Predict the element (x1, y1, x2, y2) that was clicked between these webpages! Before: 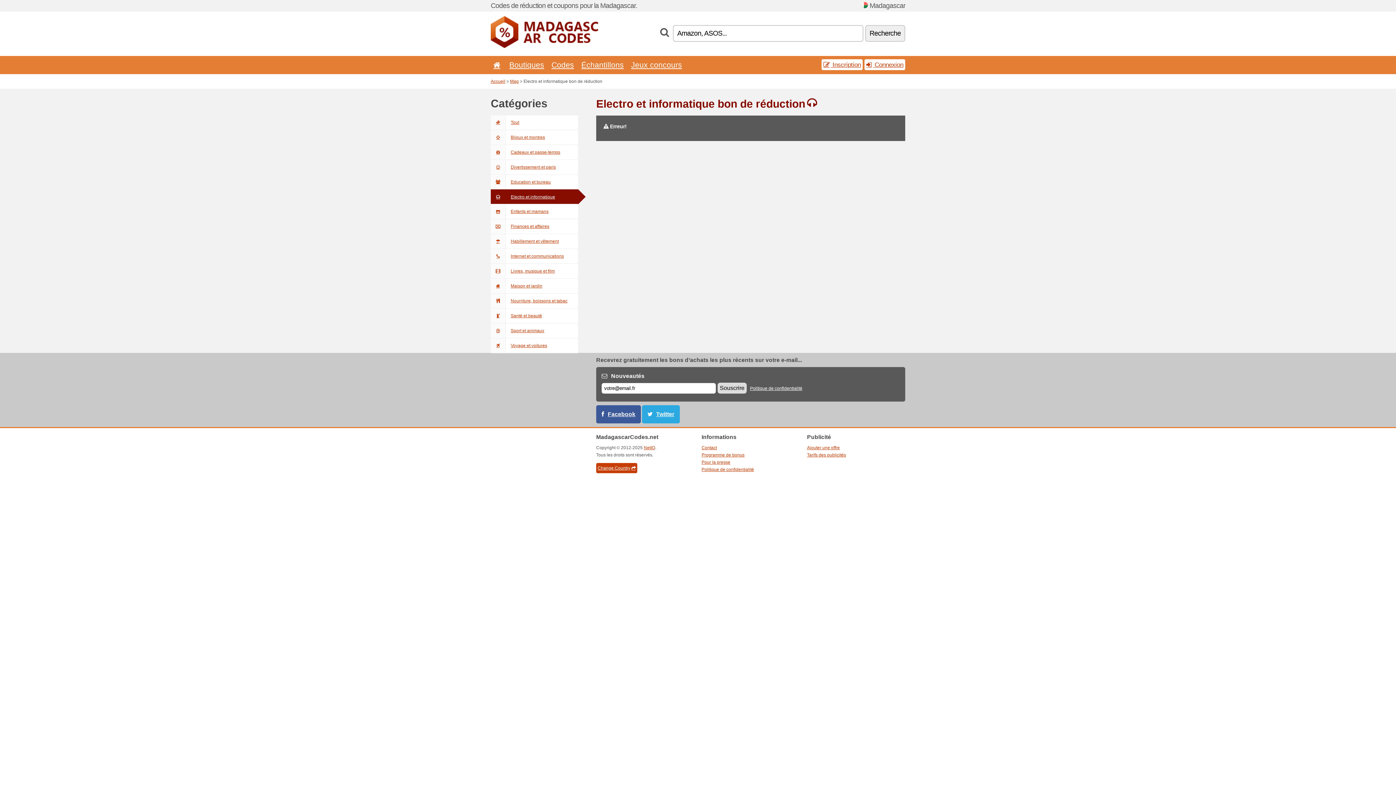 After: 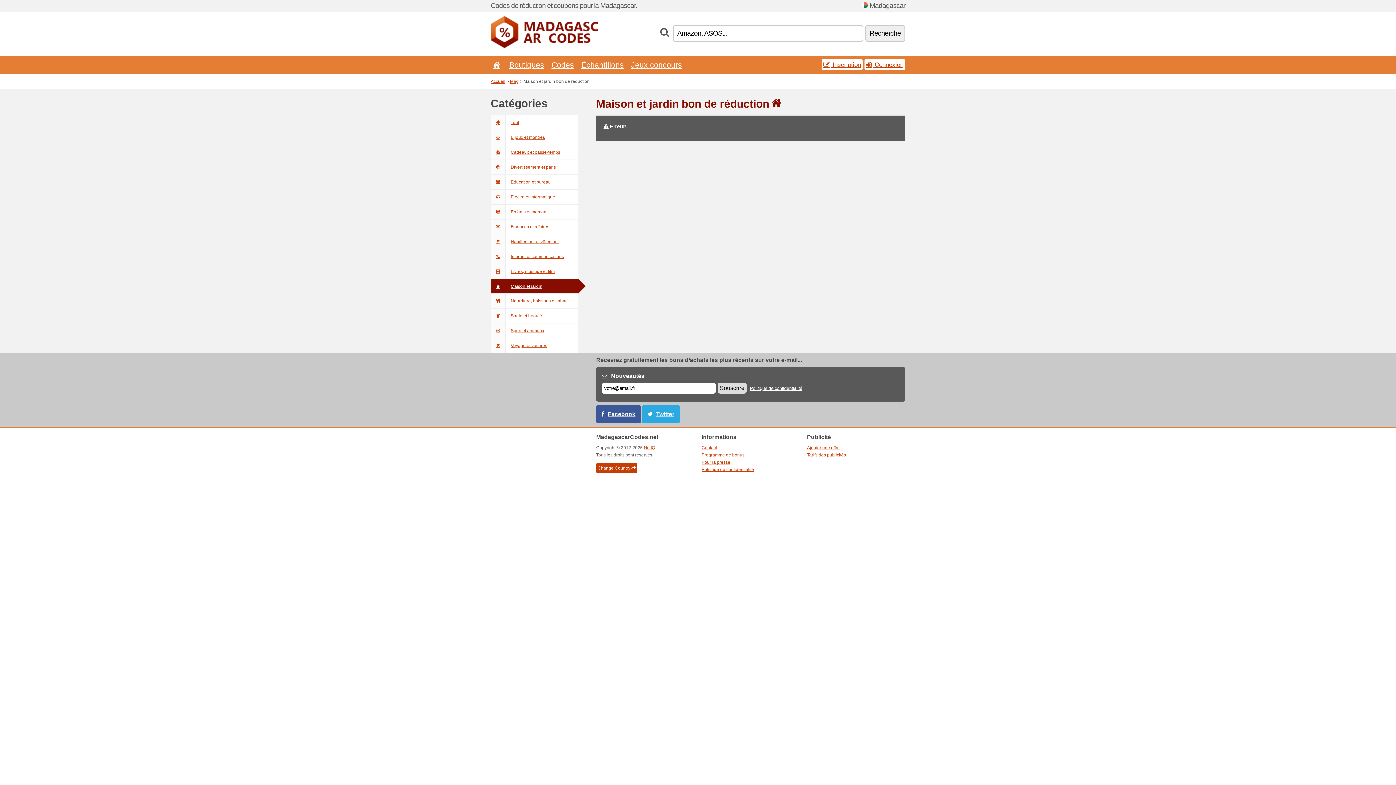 Action: label: Maison et jardin bbox: (490, 278, 578, 293)